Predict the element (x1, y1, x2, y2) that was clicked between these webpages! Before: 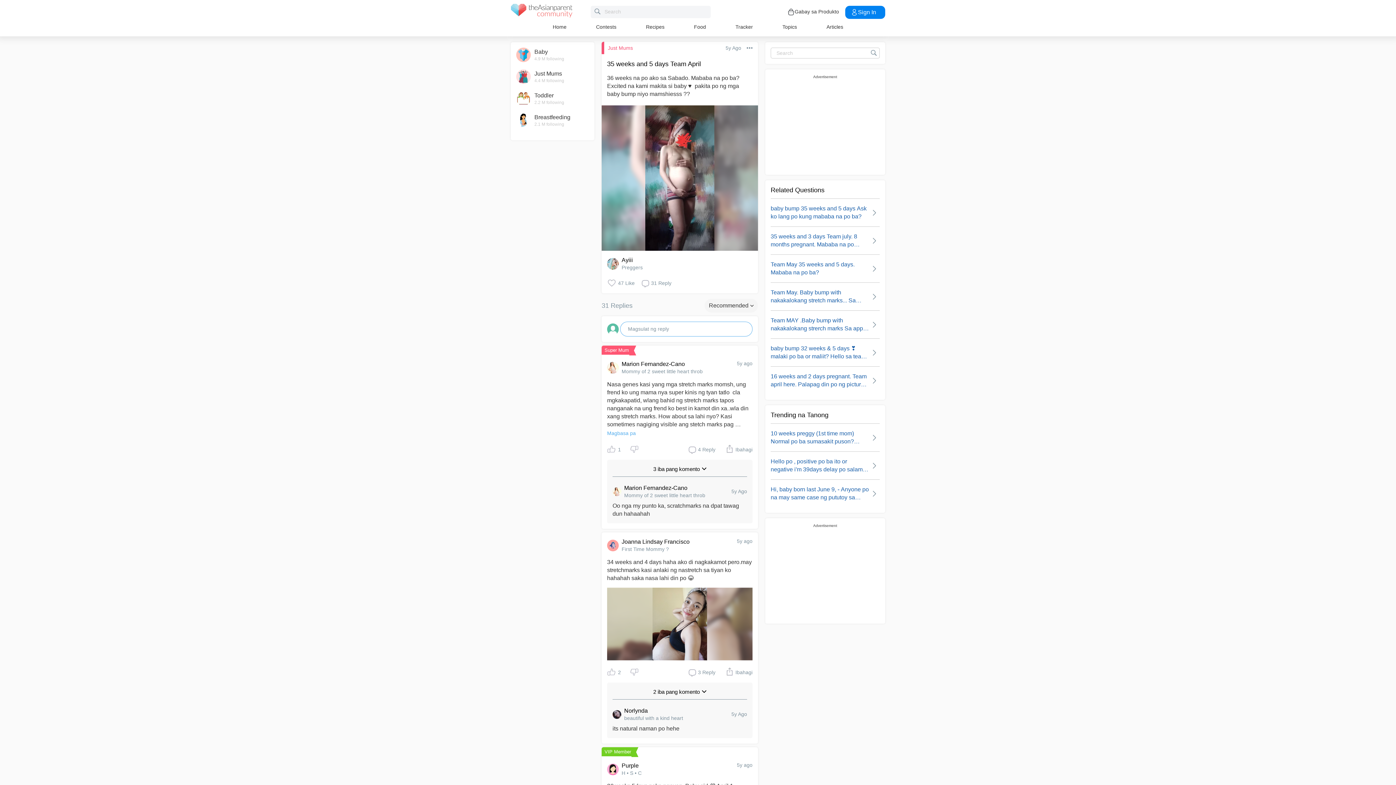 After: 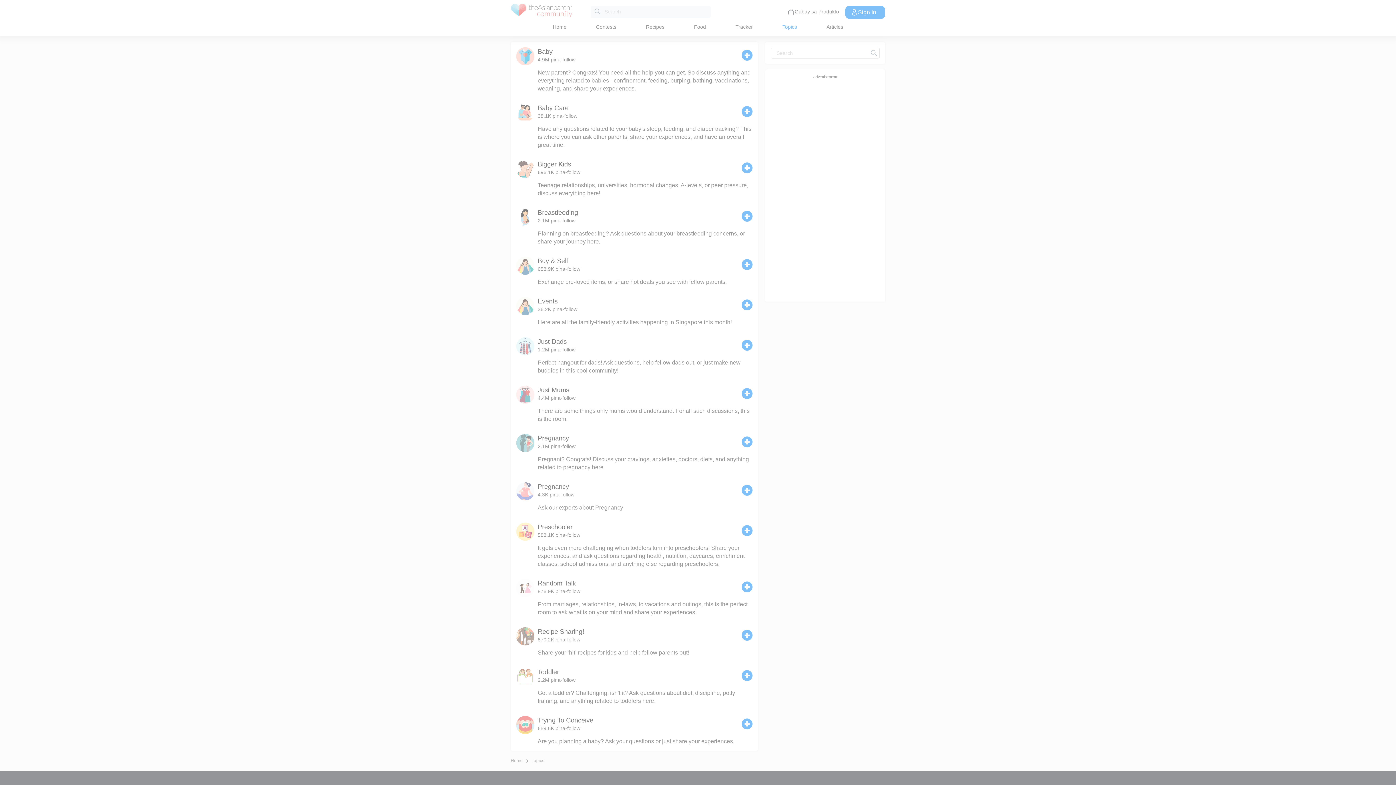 Action: bbox: (782, 24, 797, 29) label: Topics